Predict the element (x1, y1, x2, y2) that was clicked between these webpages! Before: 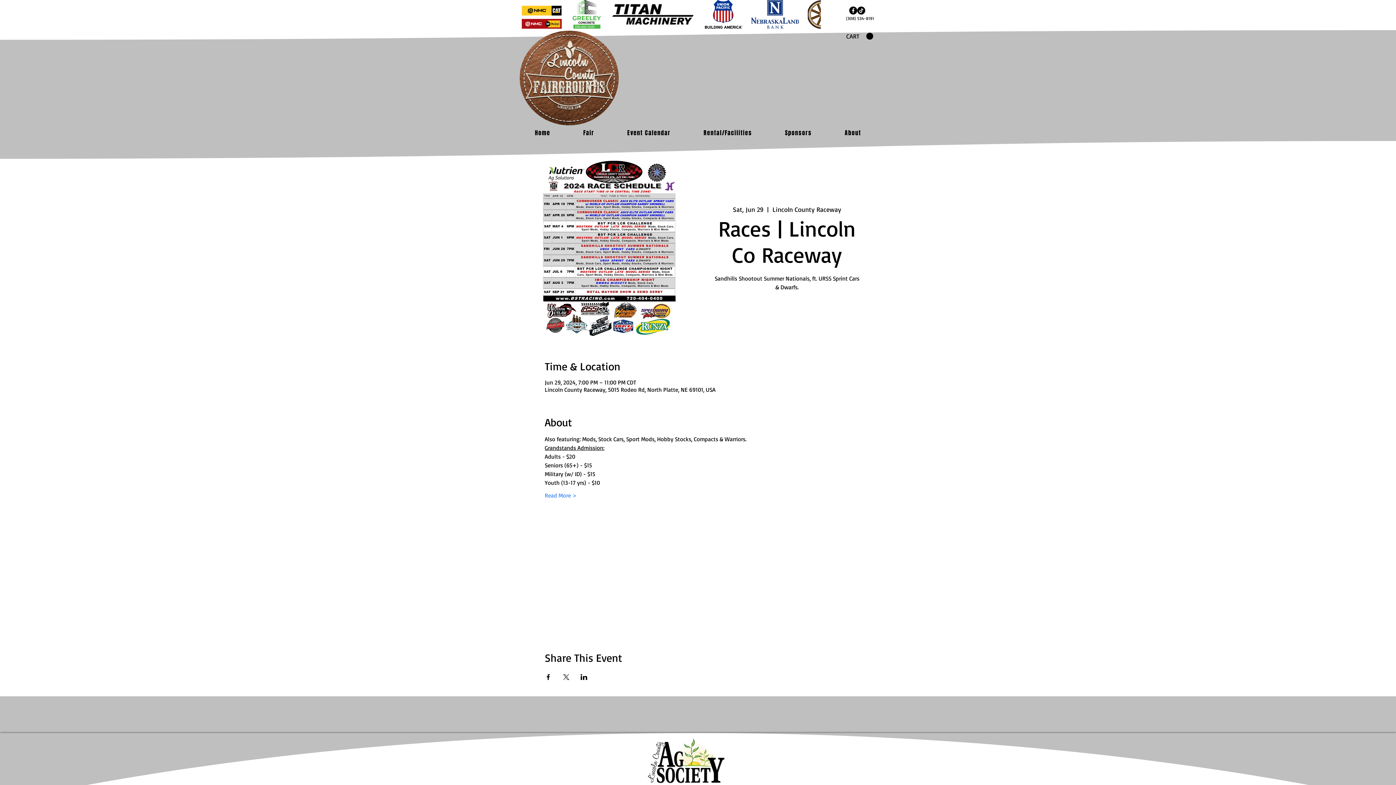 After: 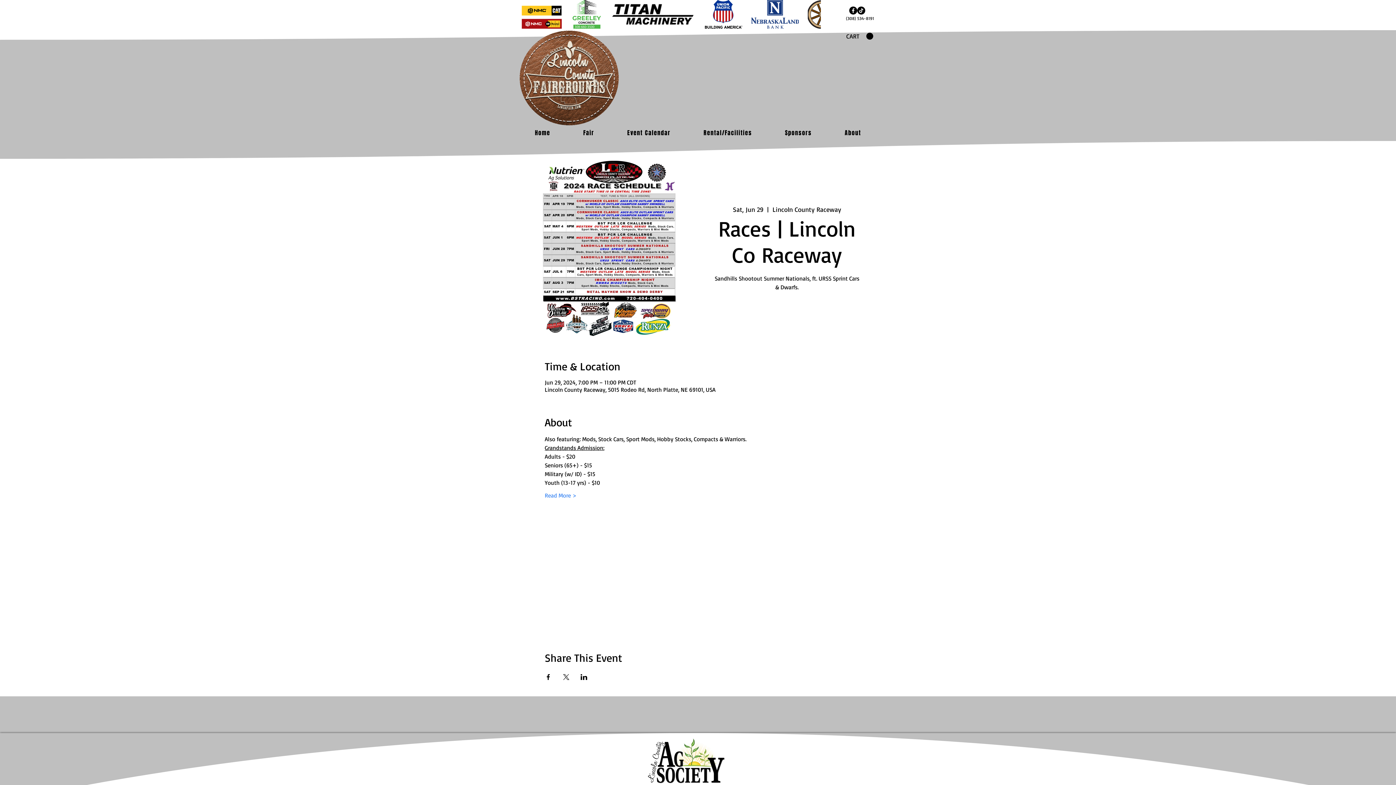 Action: bbox: (562, 674, 569, 680) label: Share event on X